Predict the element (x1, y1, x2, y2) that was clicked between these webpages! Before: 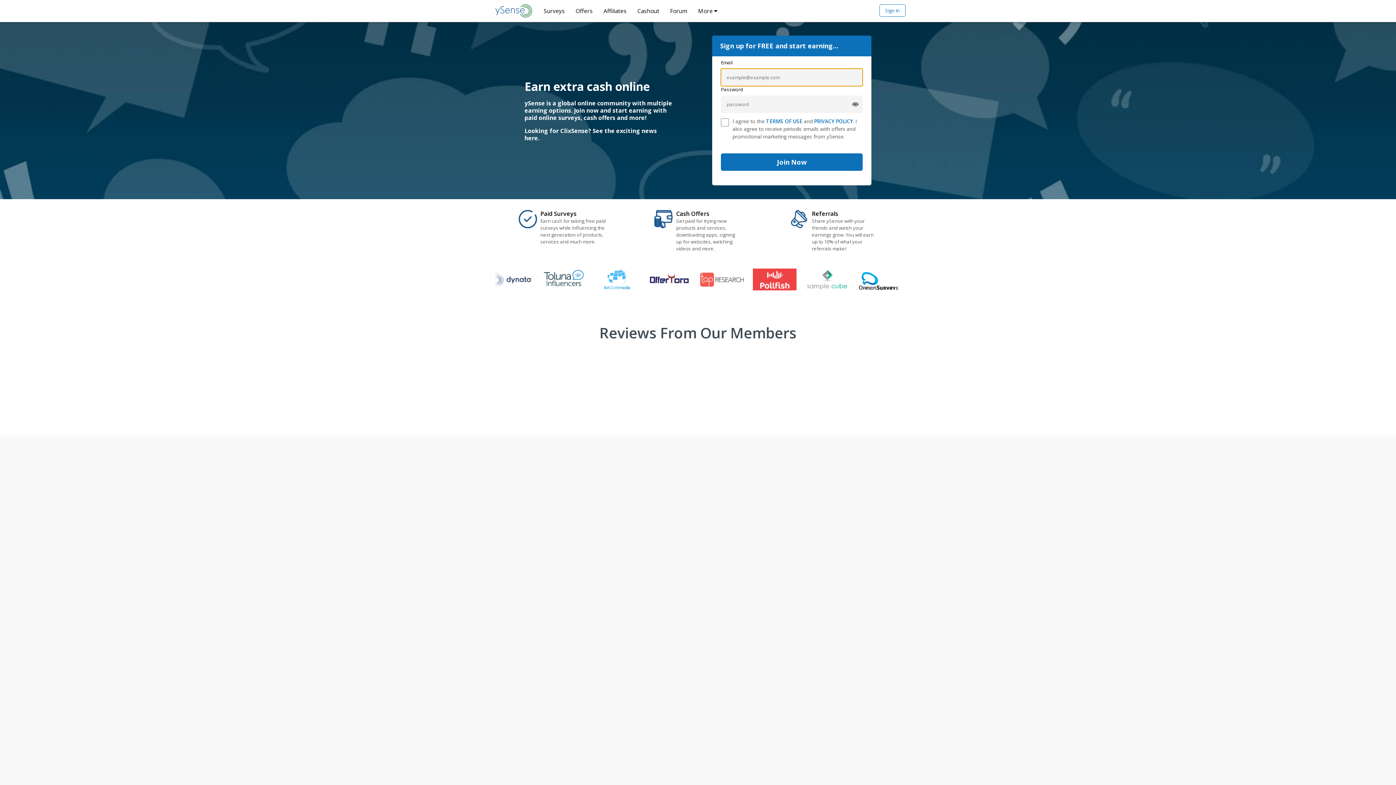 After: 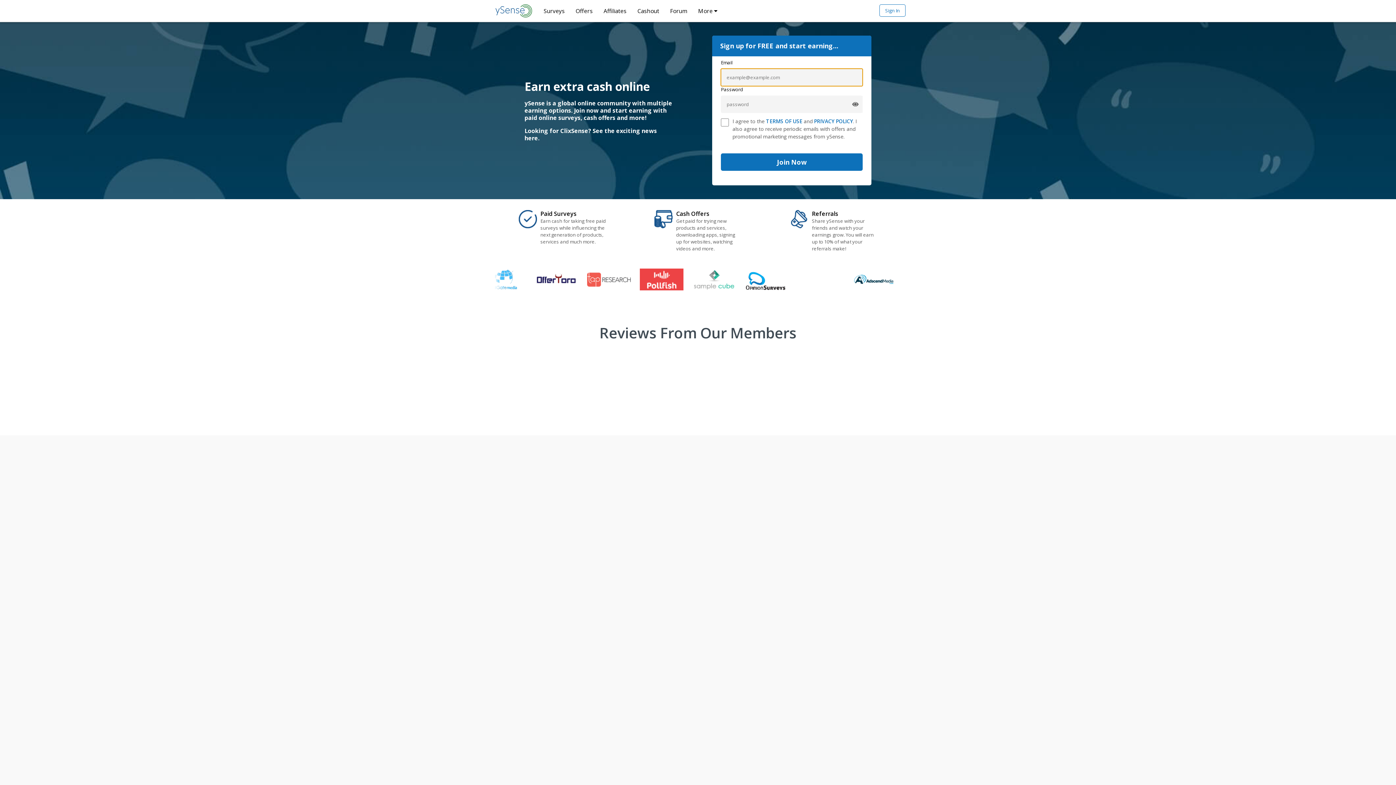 Action: bbox: (489, 0, 538, 21)